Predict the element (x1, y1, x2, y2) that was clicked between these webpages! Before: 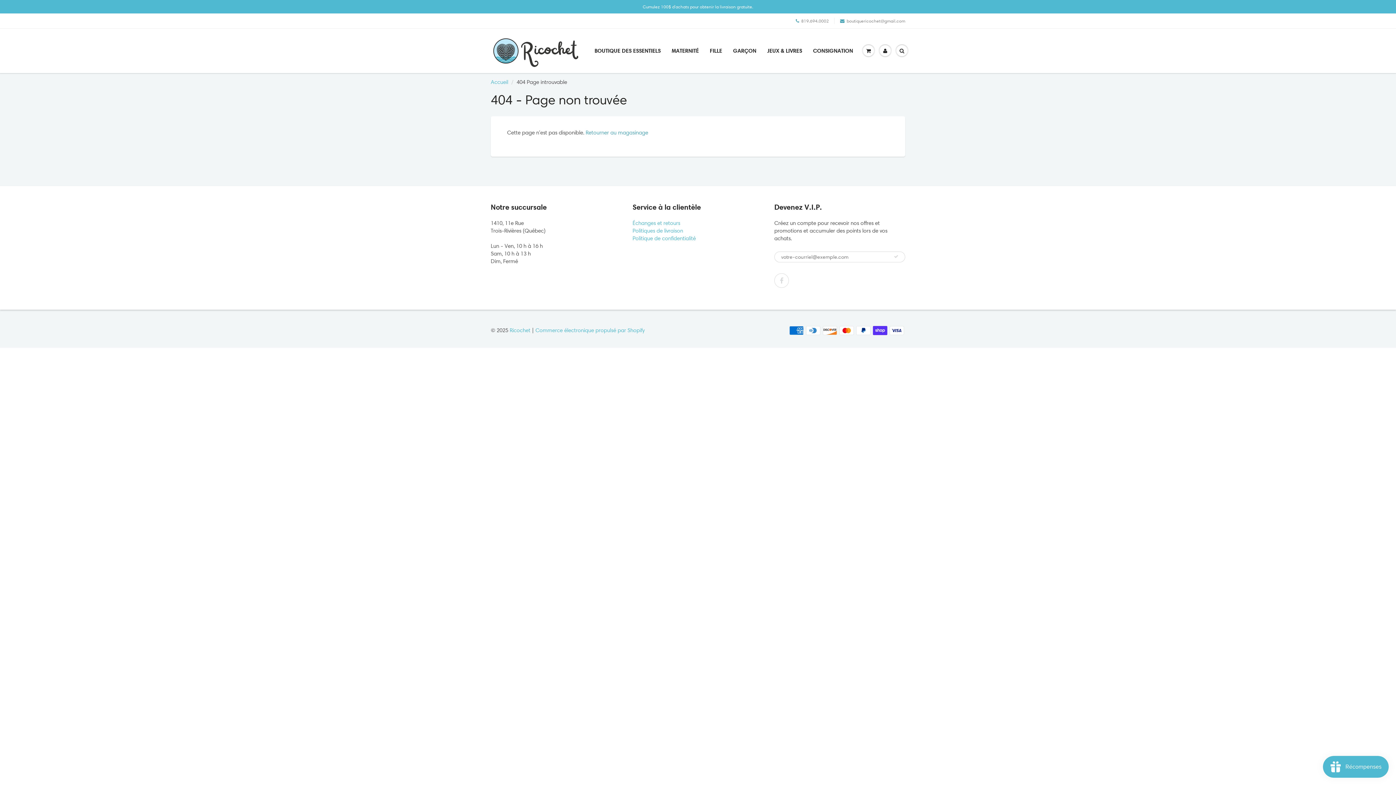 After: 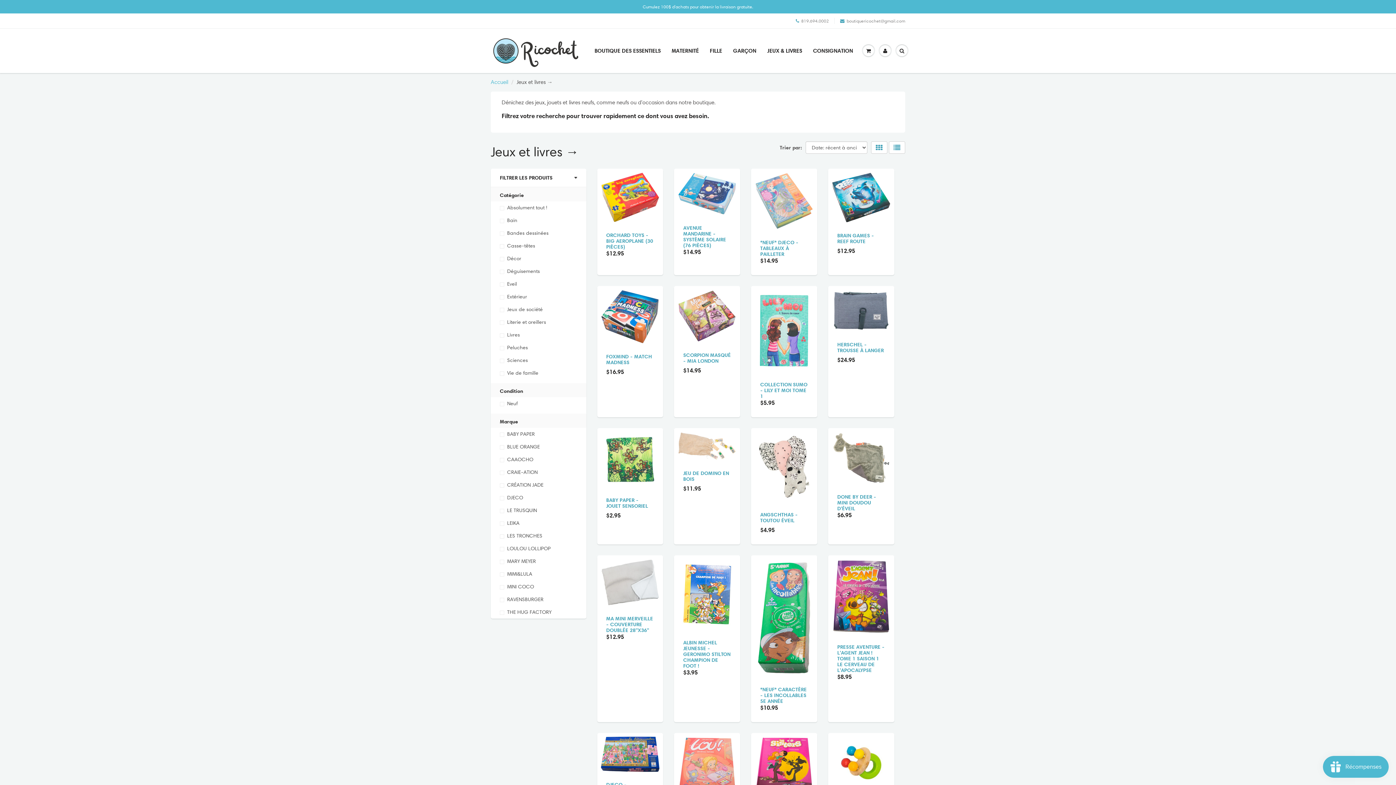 Action: label: JEUX & LIVRES bbox: (762, 45, 807, 56)